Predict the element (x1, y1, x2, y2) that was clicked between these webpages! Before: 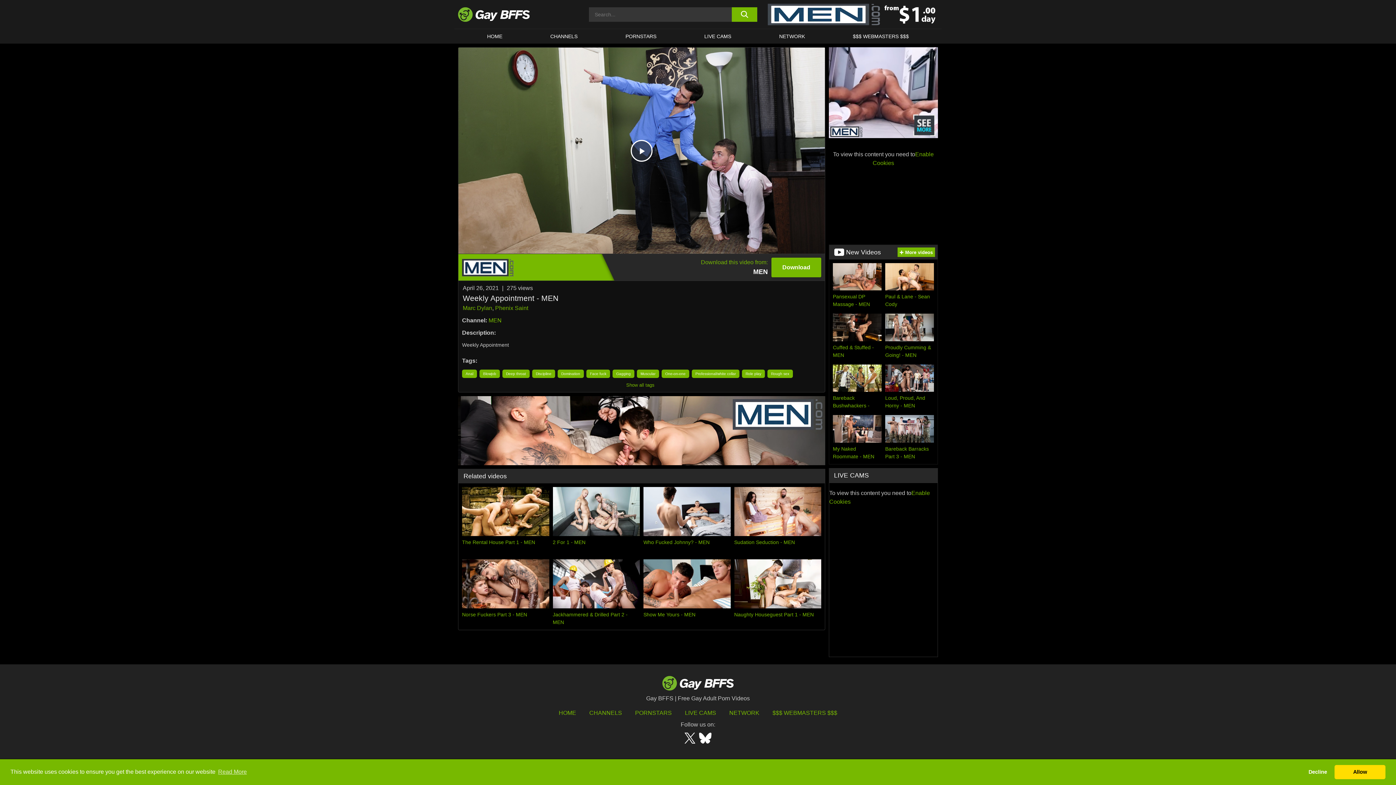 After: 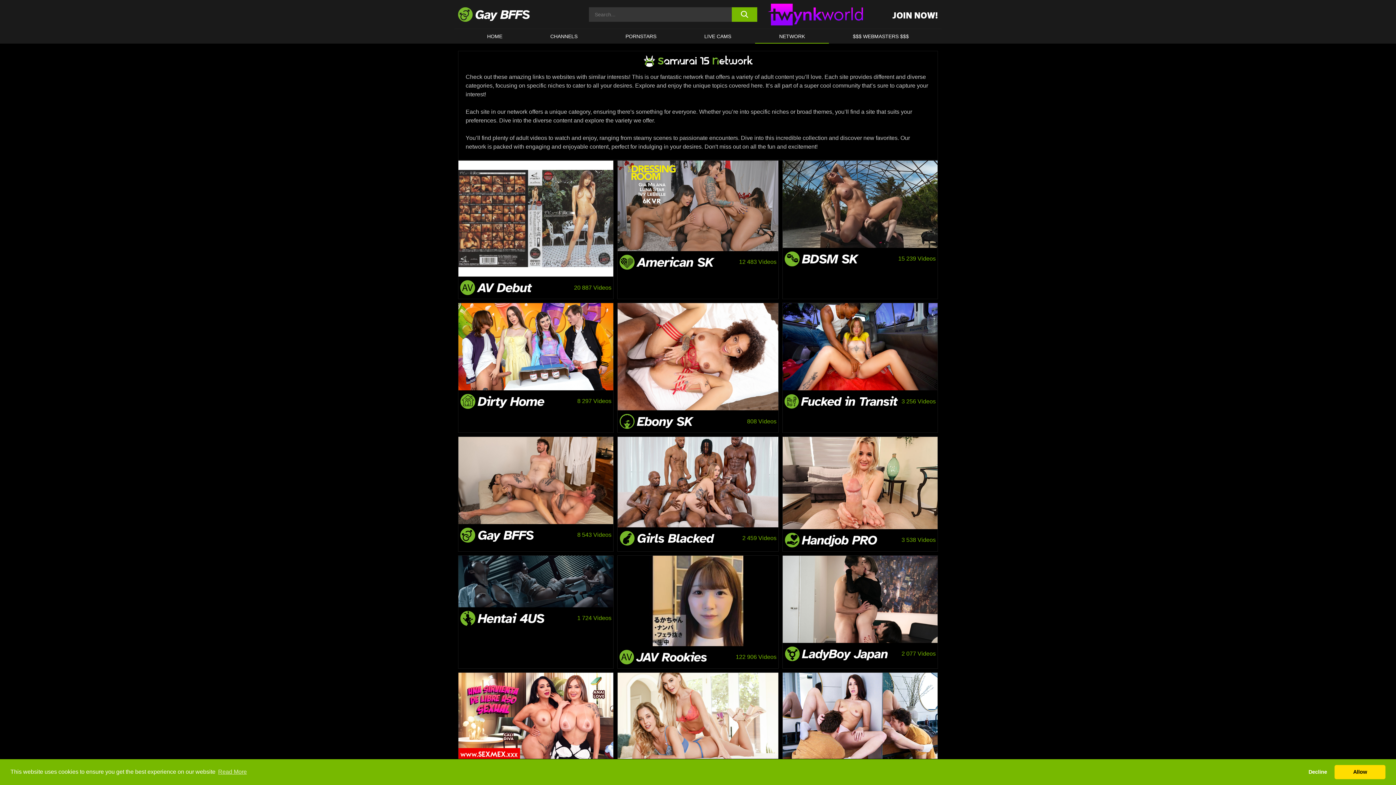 Action: bbox: (729, 710, 759, 716) label: NETWORK